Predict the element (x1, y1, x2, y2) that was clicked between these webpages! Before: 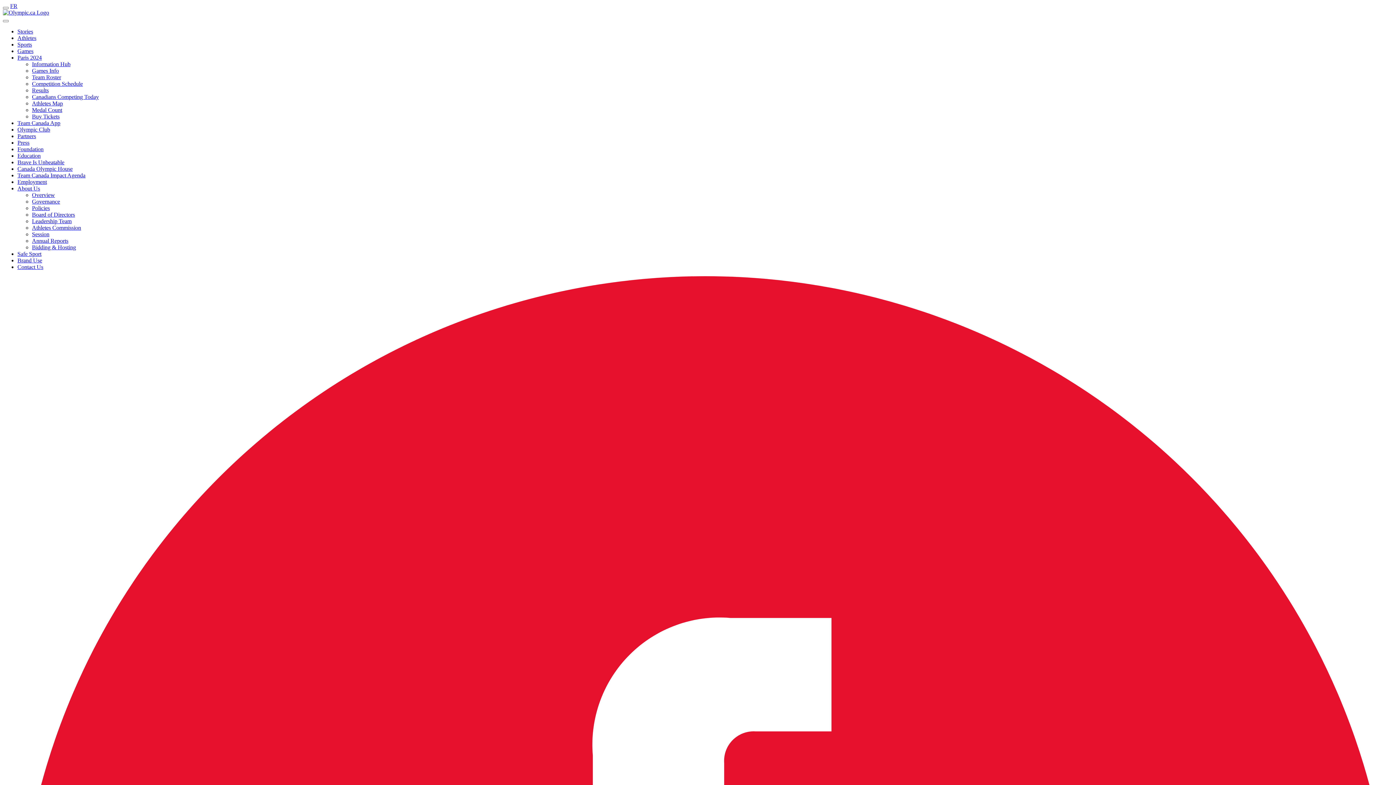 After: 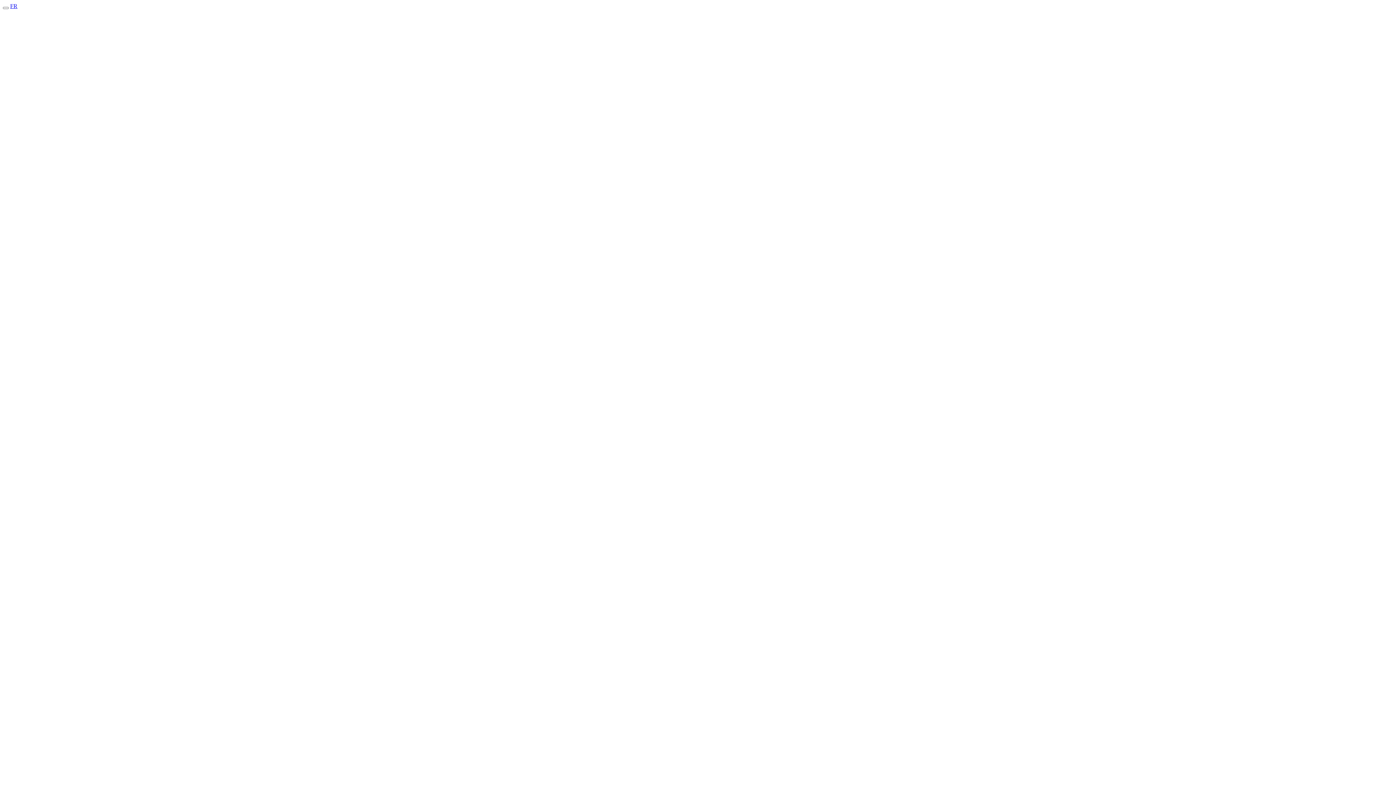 Action: label: Team Roster bbox: (32, 74, 61, 80)